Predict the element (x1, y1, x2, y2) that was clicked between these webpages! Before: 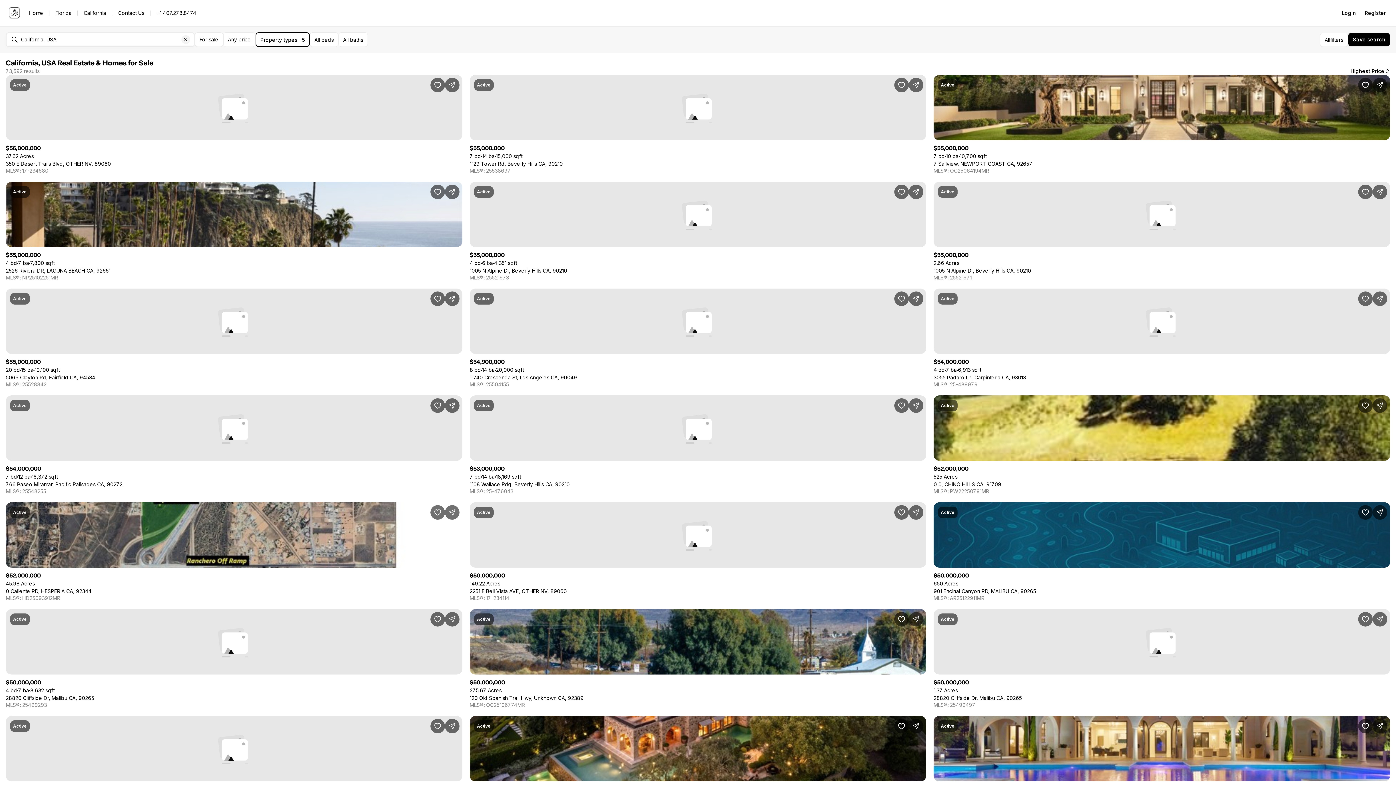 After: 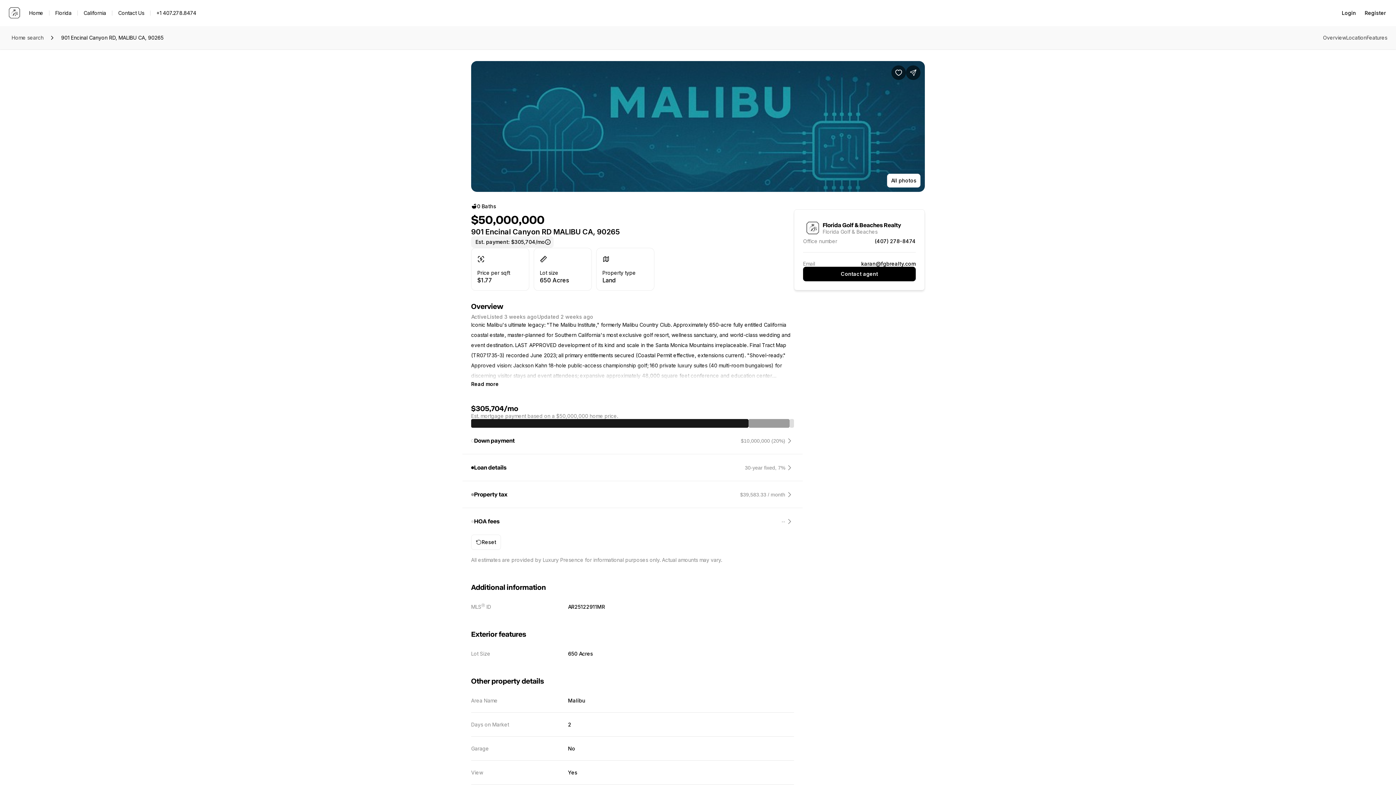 Action: bbox: (933, 588, 1036, 594) label: 901 Encinal Canyon RD, MALIBU CA, 90265